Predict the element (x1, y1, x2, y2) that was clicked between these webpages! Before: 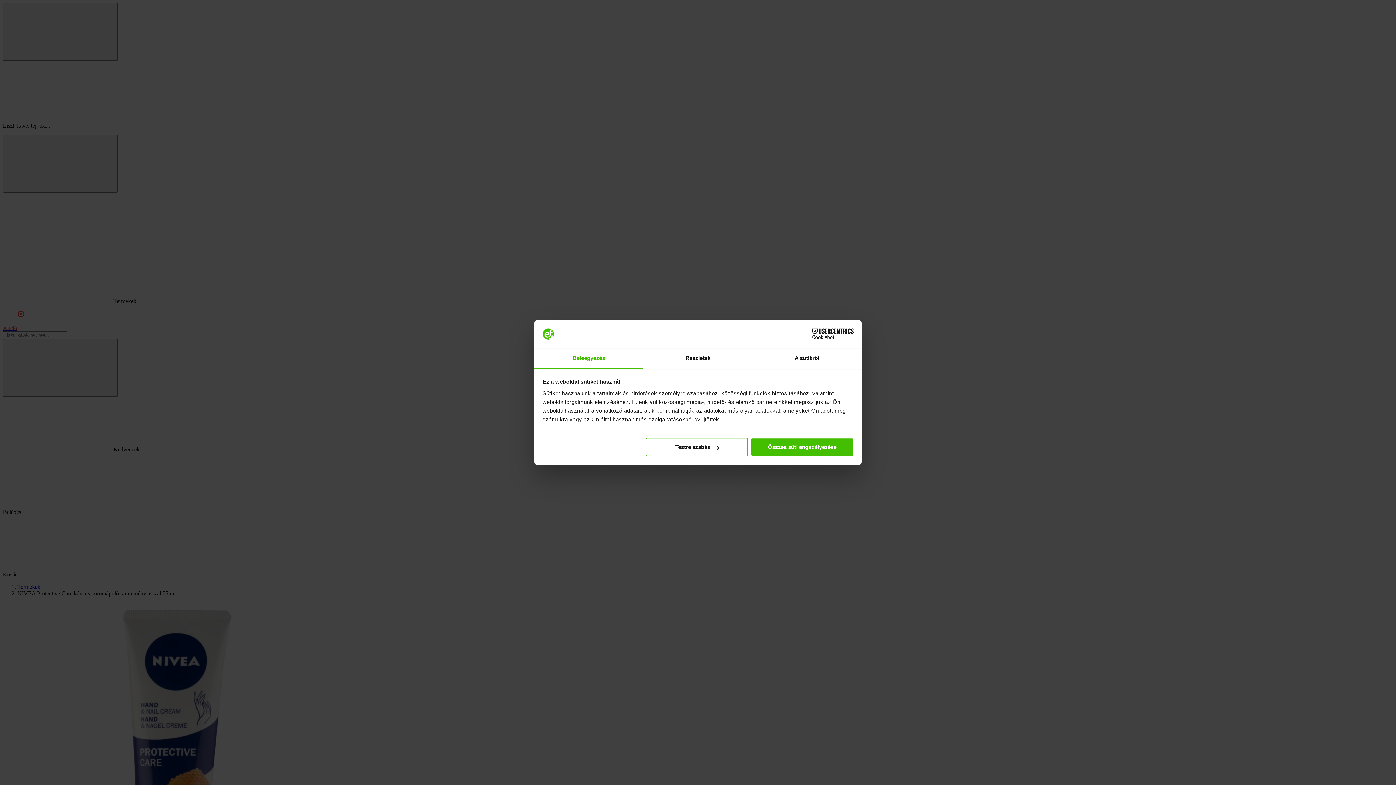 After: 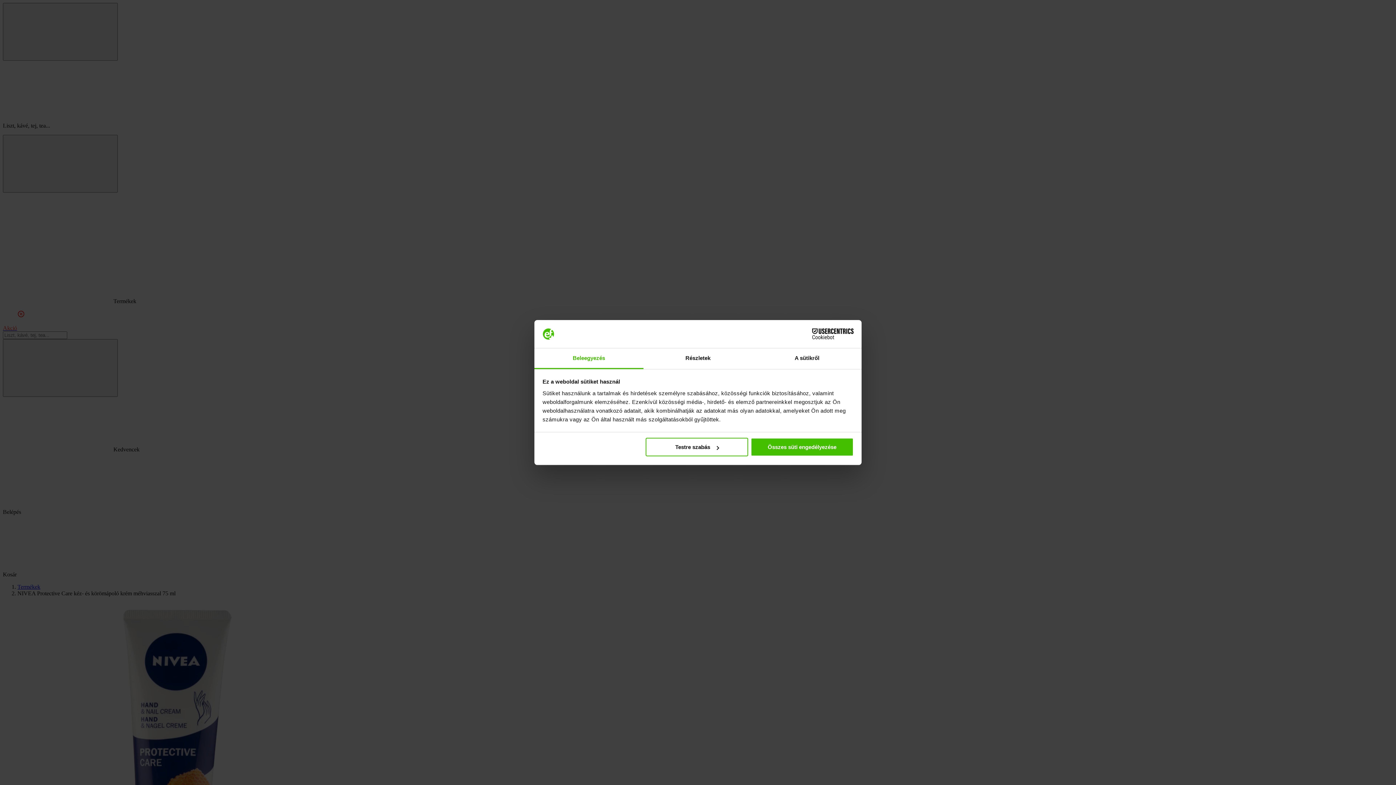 Action: label: Beleegyezés bbox: (534, 348, 643, 369)